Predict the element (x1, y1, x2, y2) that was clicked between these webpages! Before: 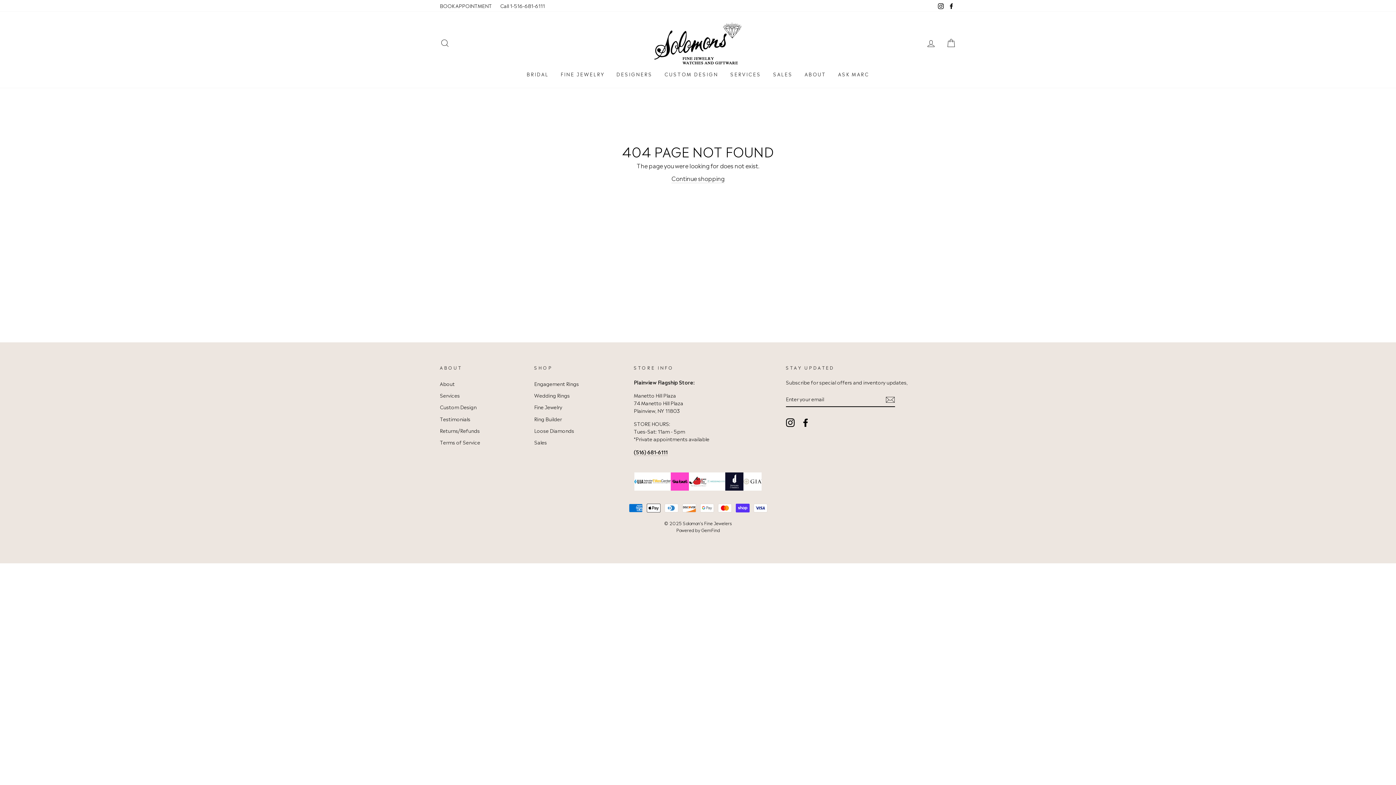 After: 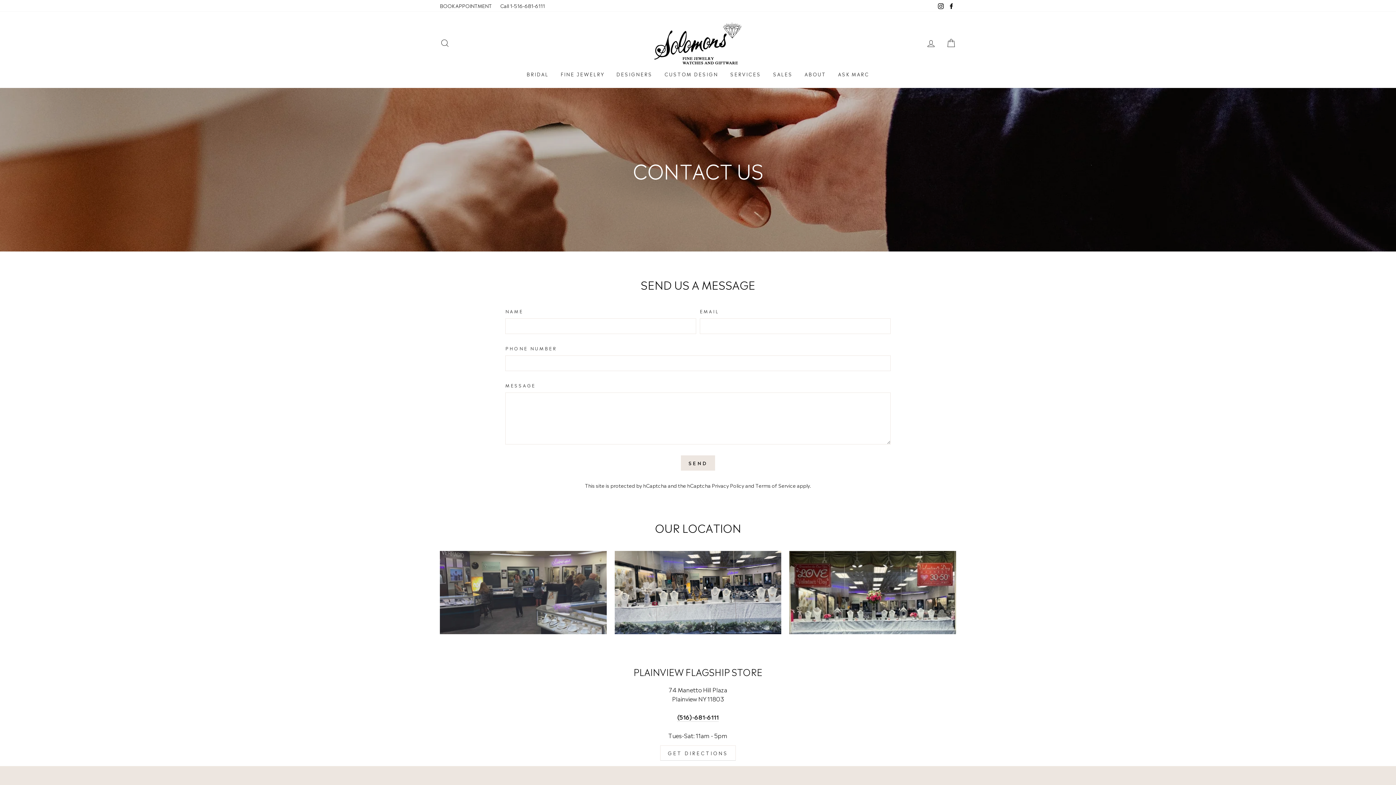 Action: bbox: (436, 0, 495, 11) label: BOOK APPOINTMENT